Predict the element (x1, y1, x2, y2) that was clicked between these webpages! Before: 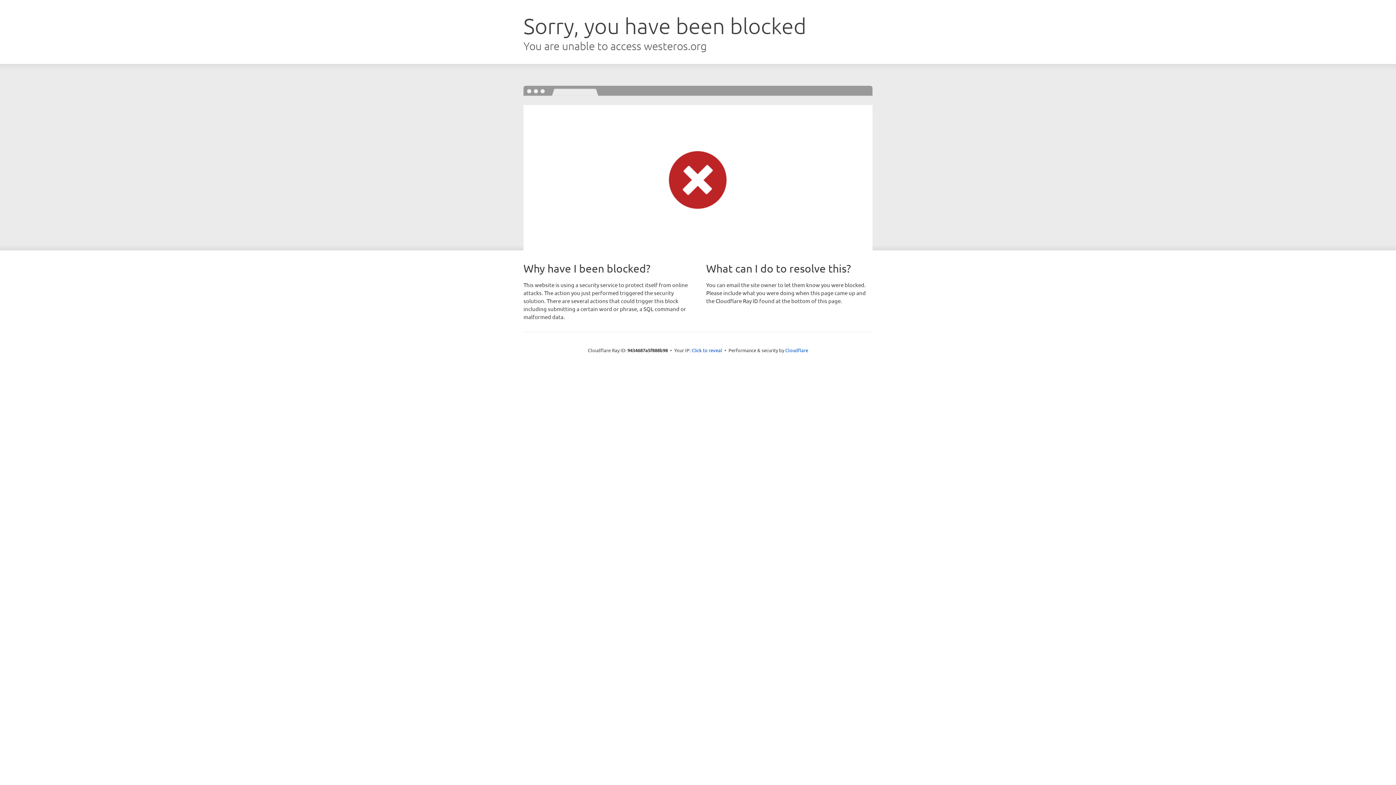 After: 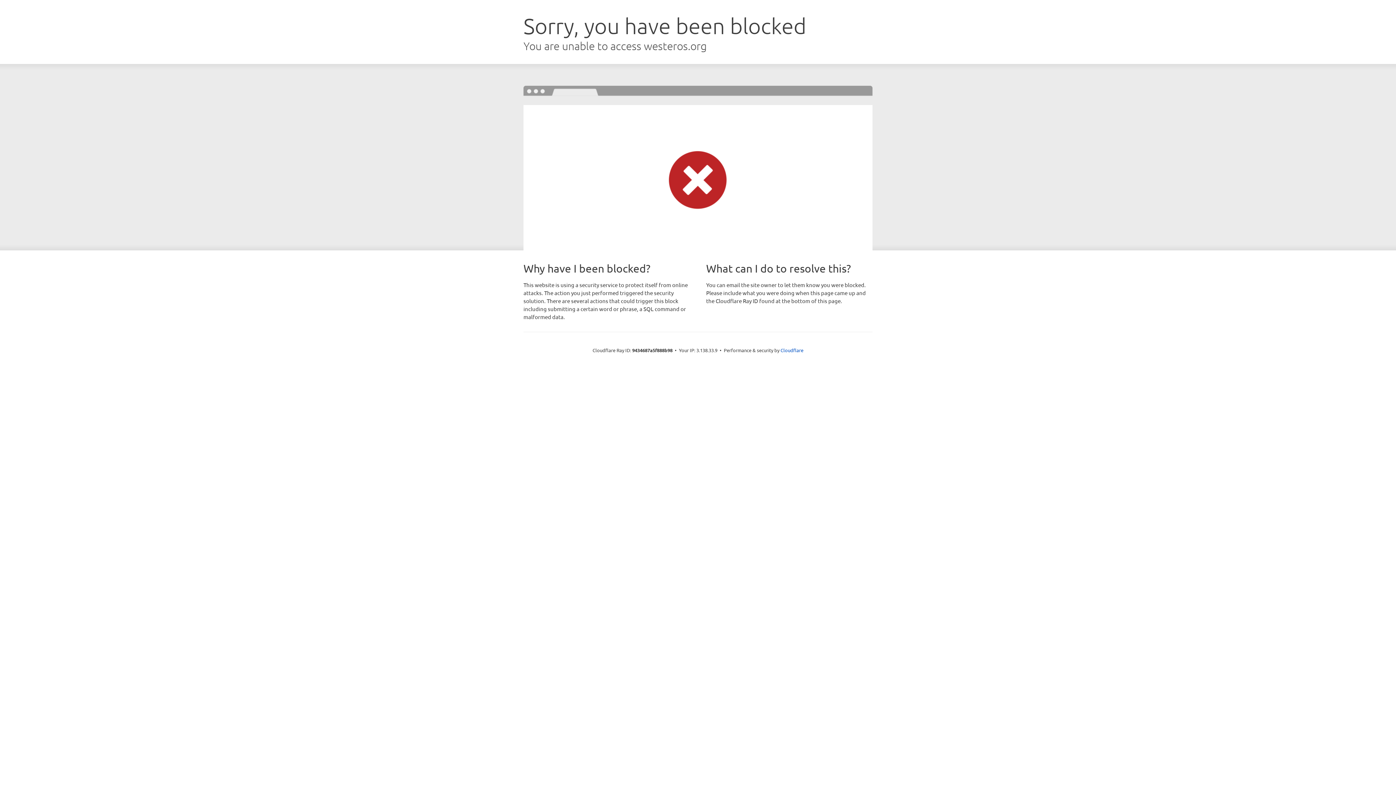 Action: bbox: (691, 346, 722, 353) label: Click to reveal